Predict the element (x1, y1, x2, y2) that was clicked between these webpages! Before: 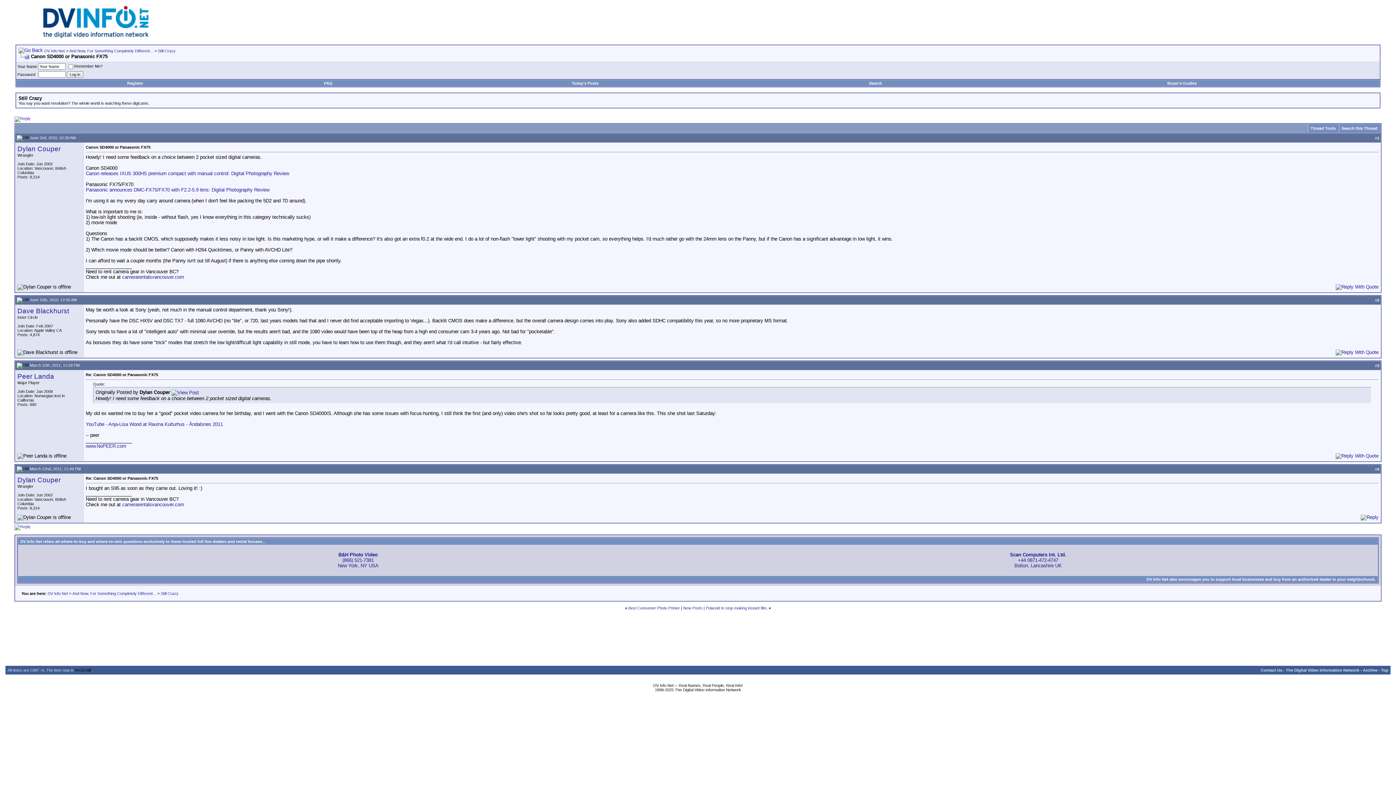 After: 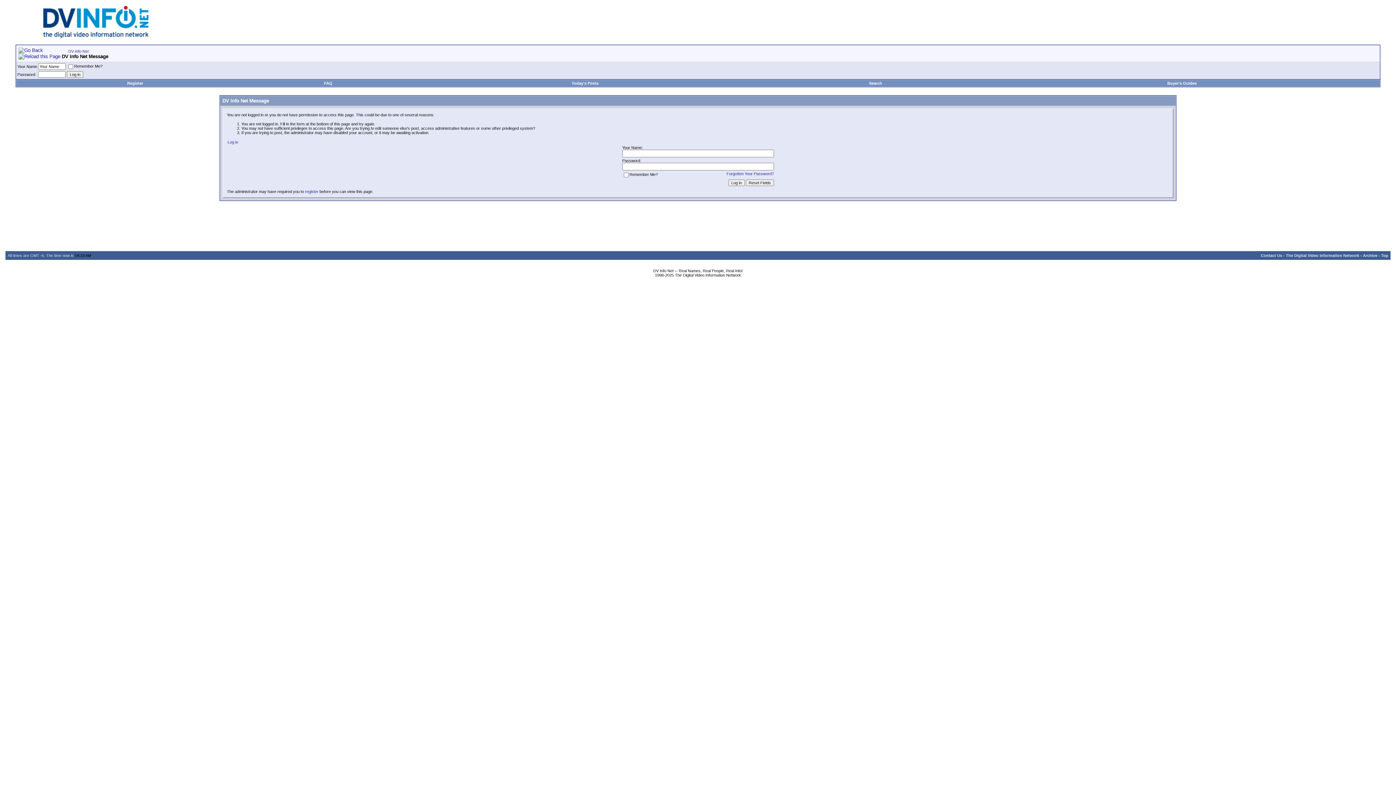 Action: label: Dylan Couper bbox: (17, 145, 60, 152)